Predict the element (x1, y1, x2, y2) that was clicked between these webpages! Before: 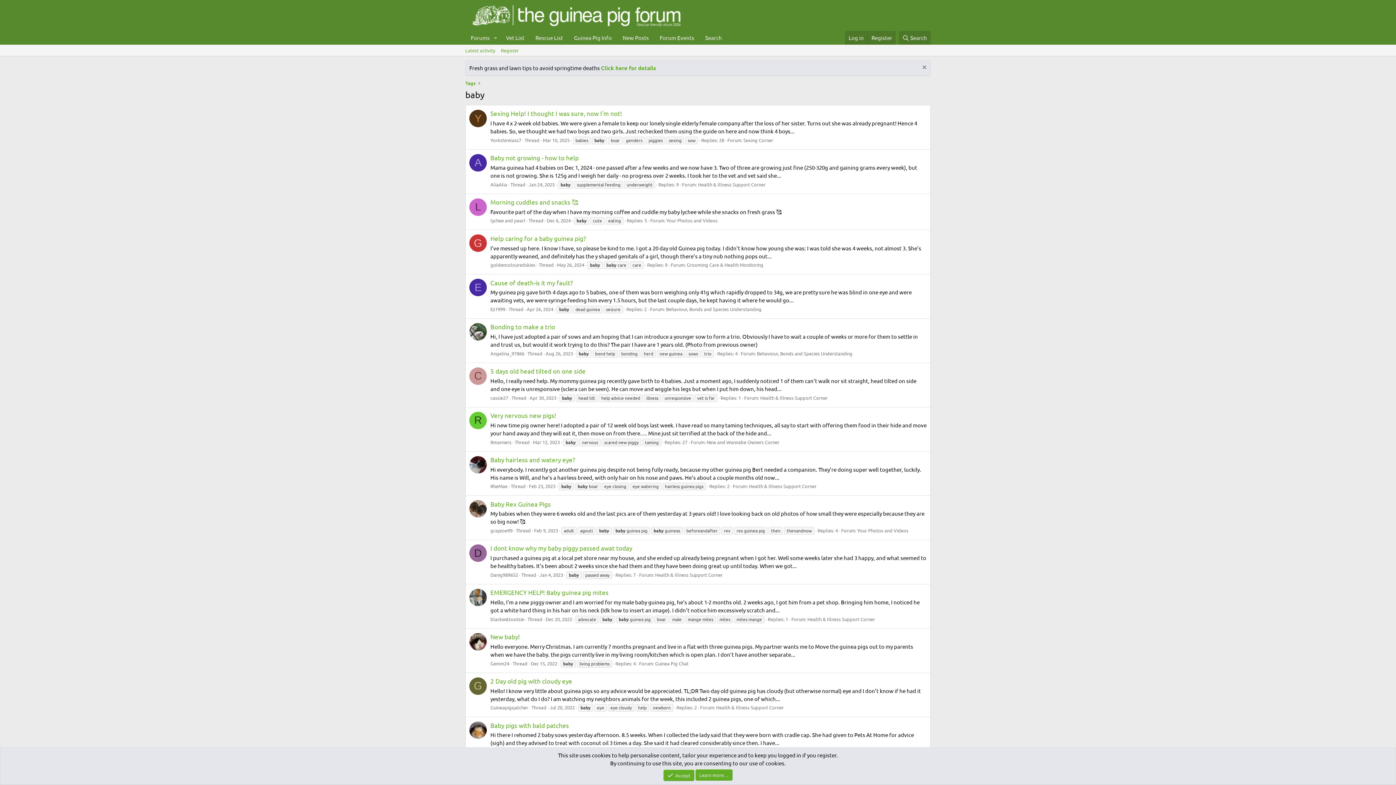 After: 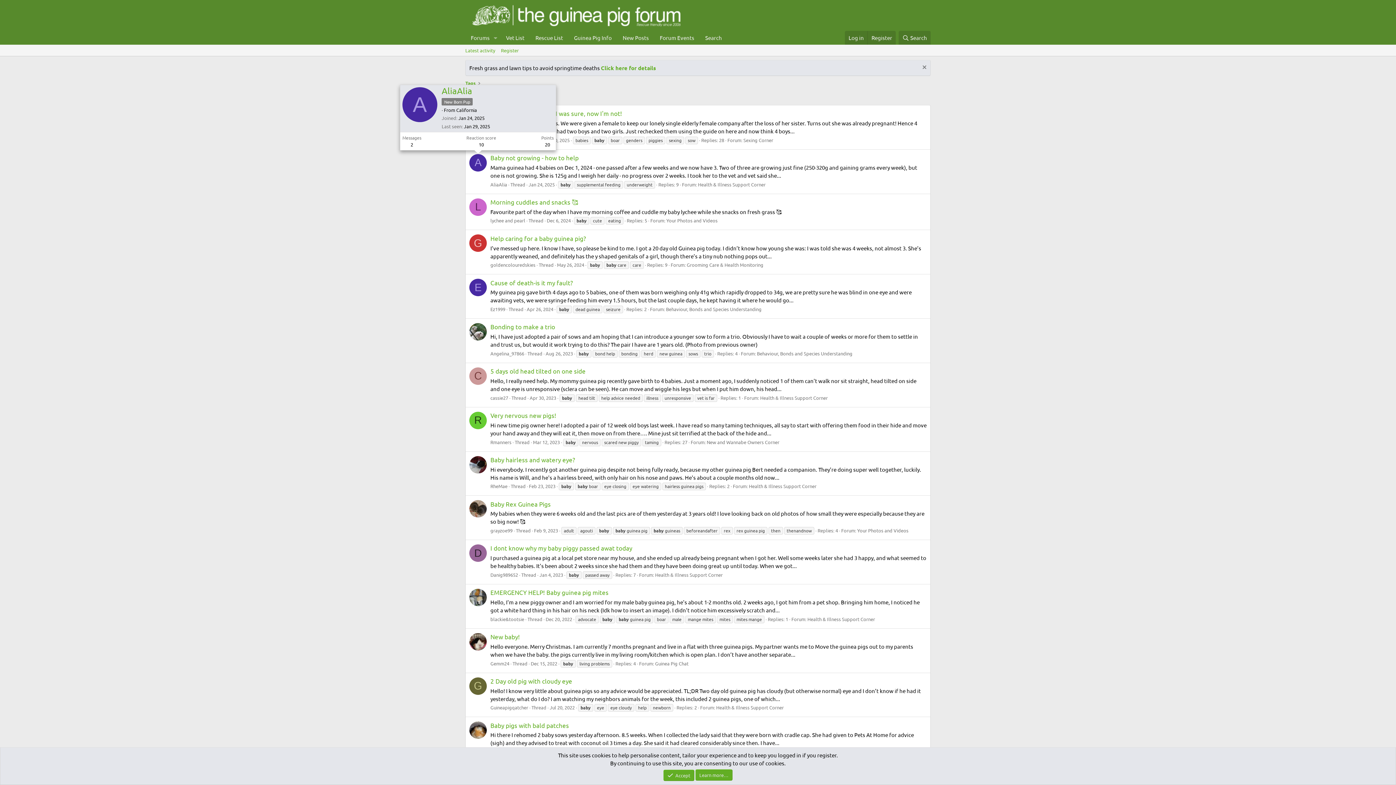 Action: bbox: (469, 154, 486, 171) label: A